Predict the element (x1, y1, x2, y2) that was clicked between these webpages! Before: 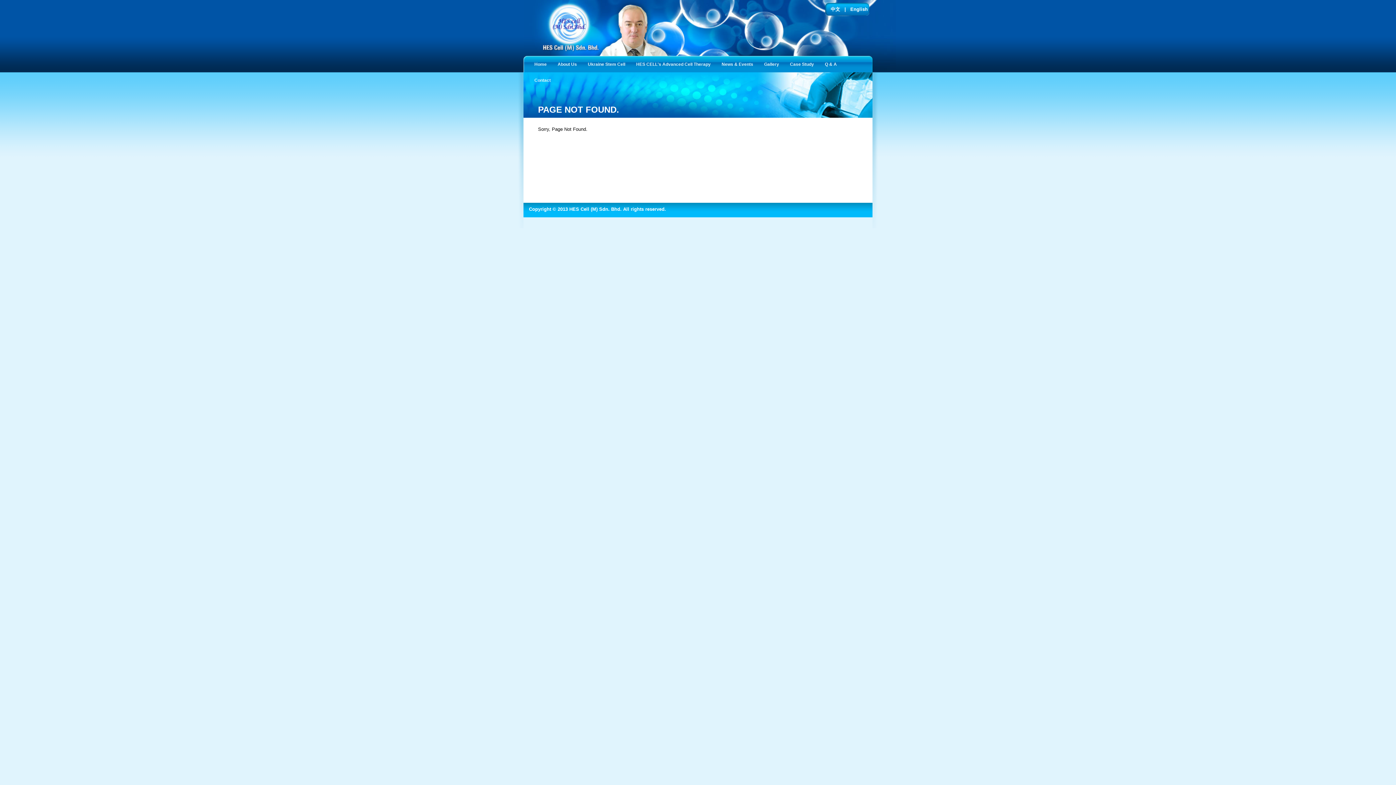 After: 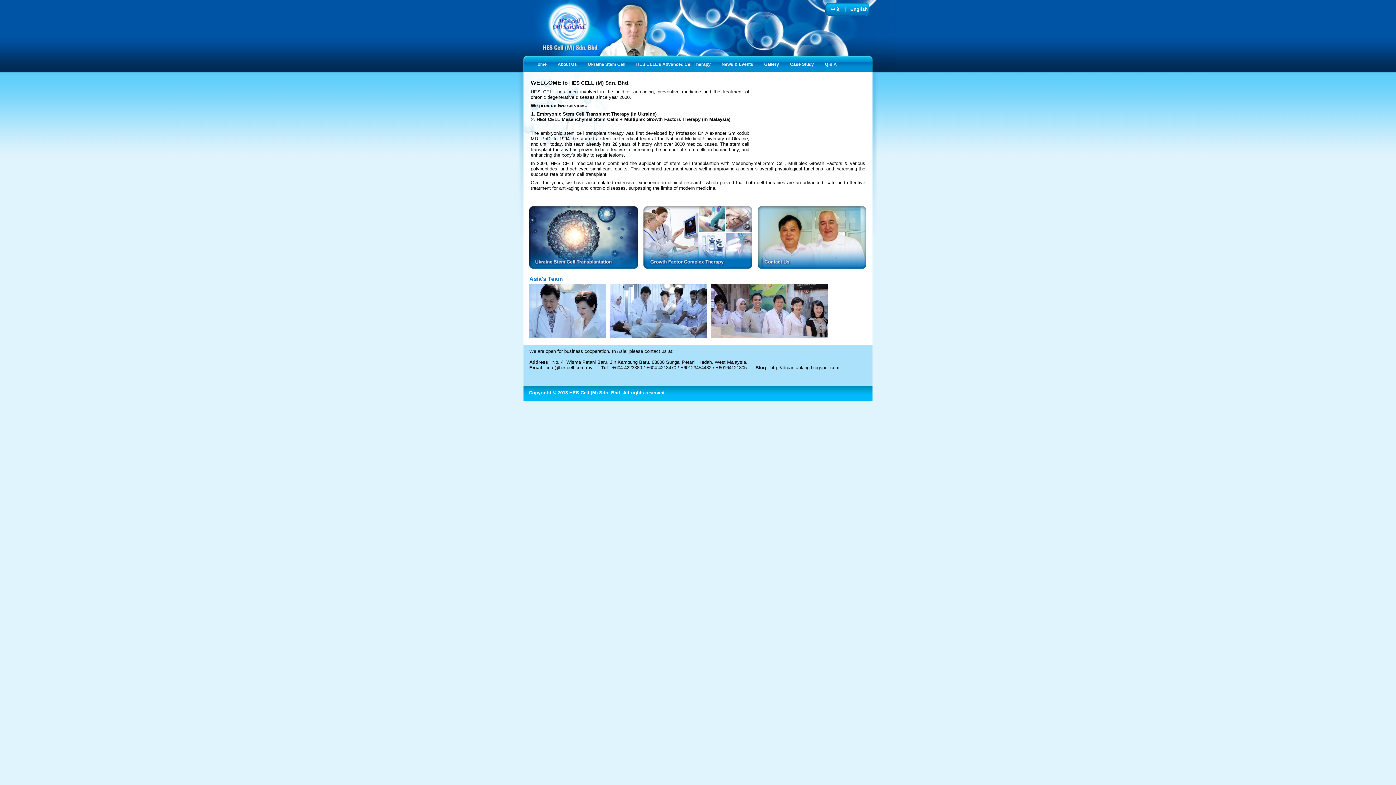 Action: bbox: (850, 6, 868, 12) label: English